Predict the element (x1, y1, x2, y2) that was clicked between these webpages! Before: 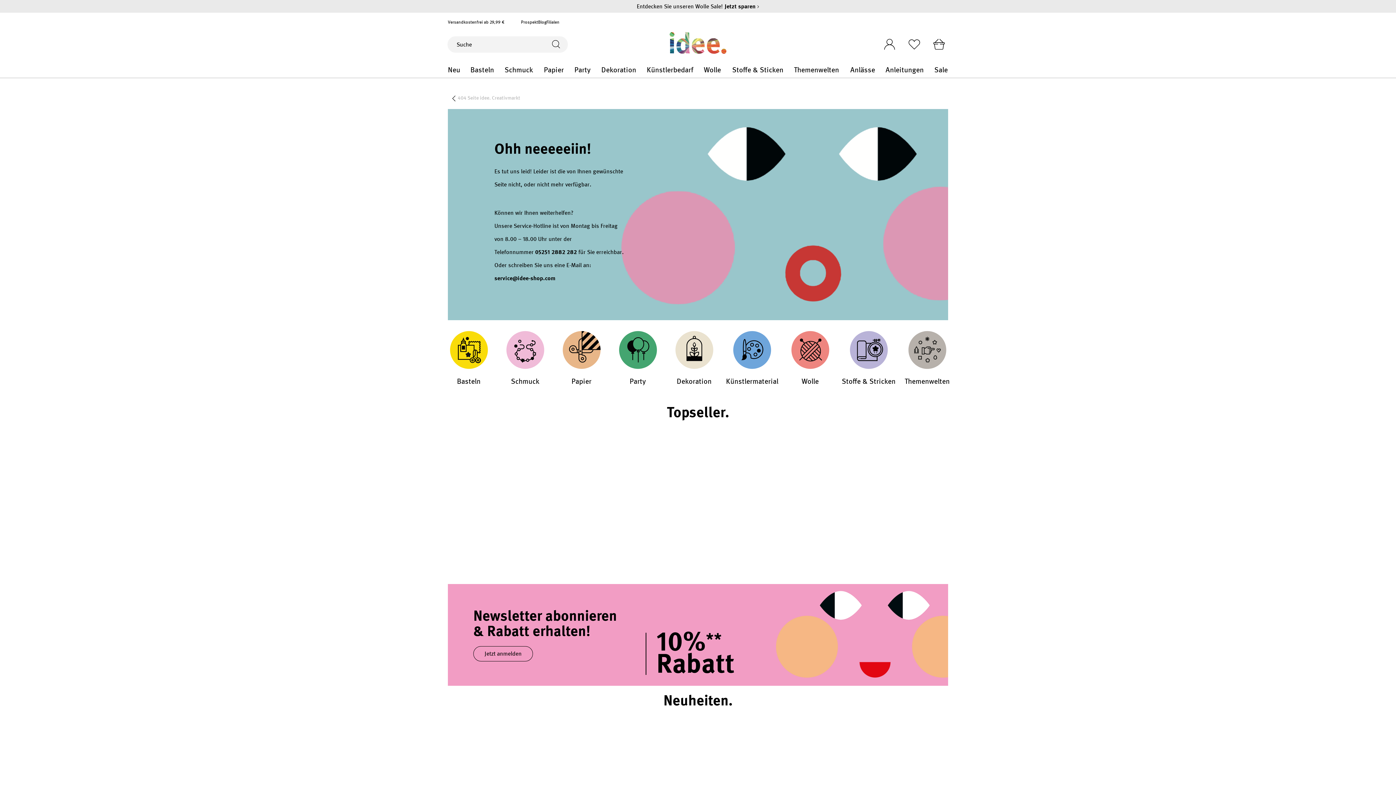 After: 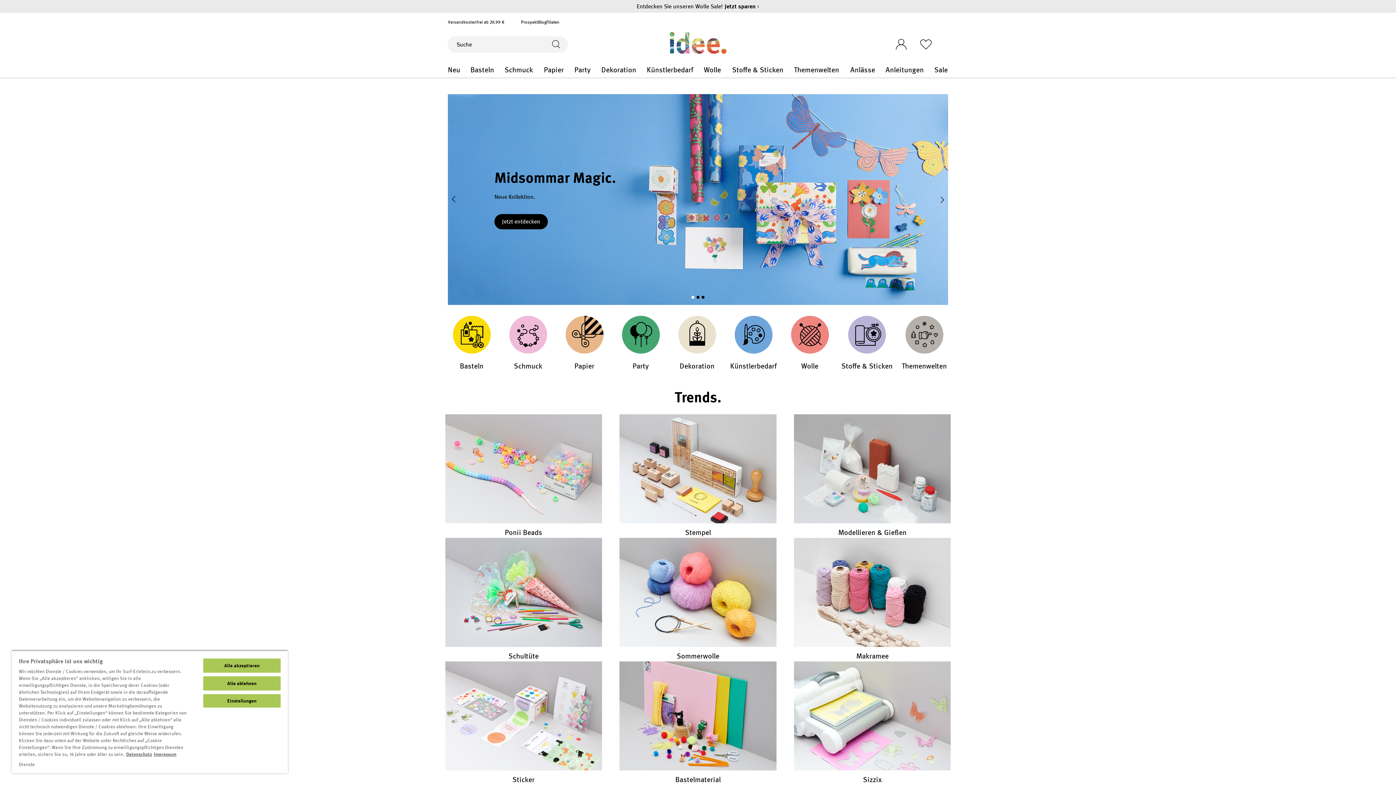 Action: bbox: (660, 32, 736, 53)